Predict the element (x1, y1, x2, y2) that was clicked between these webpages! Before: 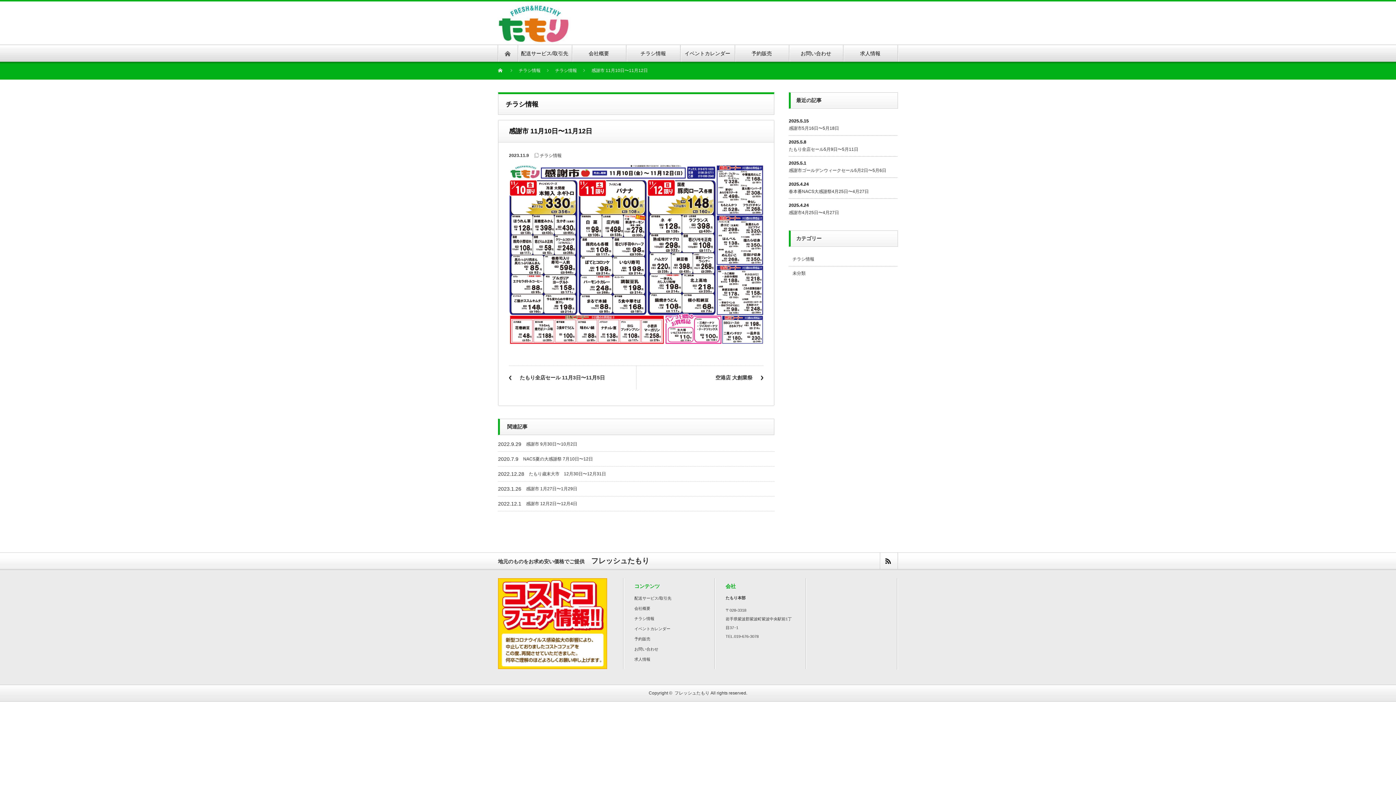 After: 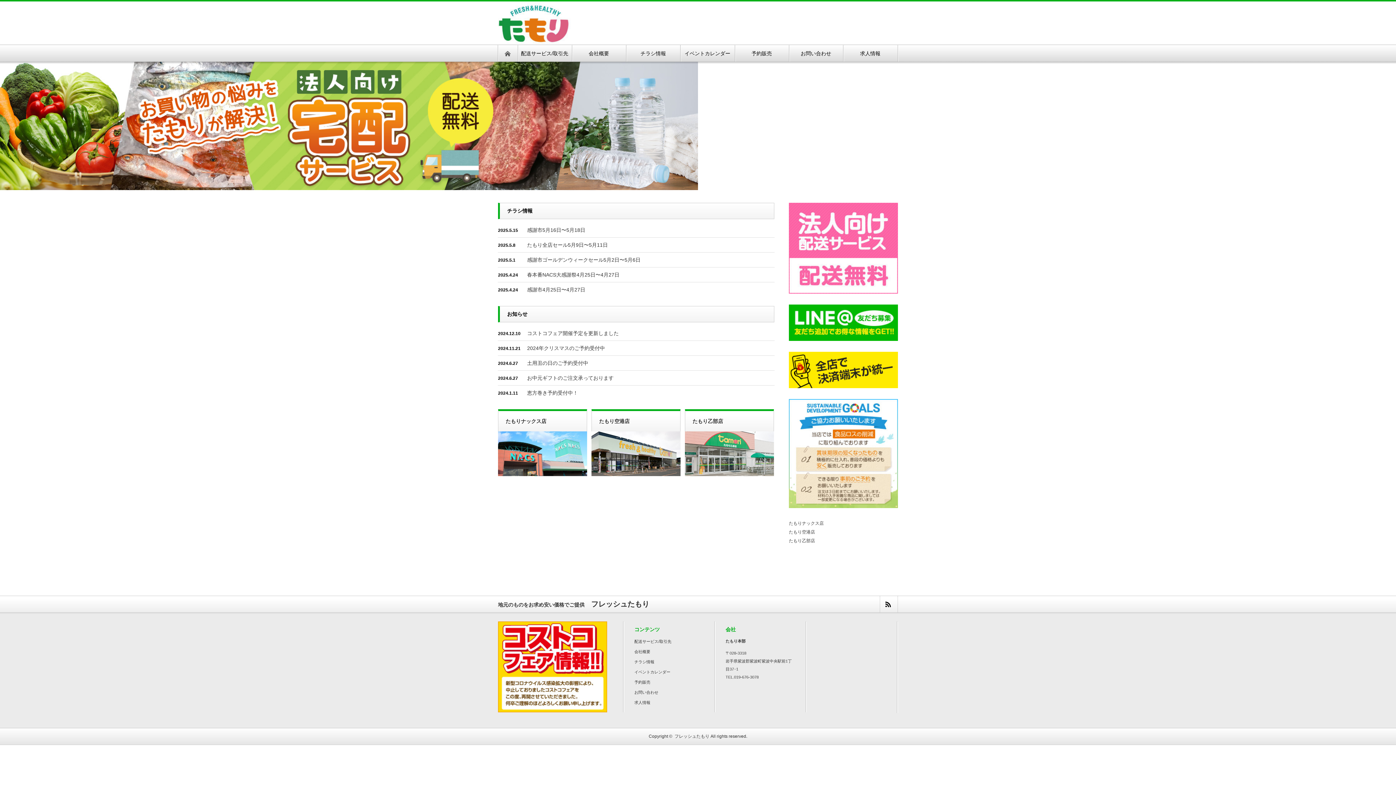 Action: bbox: (498, 2, 570, 12)